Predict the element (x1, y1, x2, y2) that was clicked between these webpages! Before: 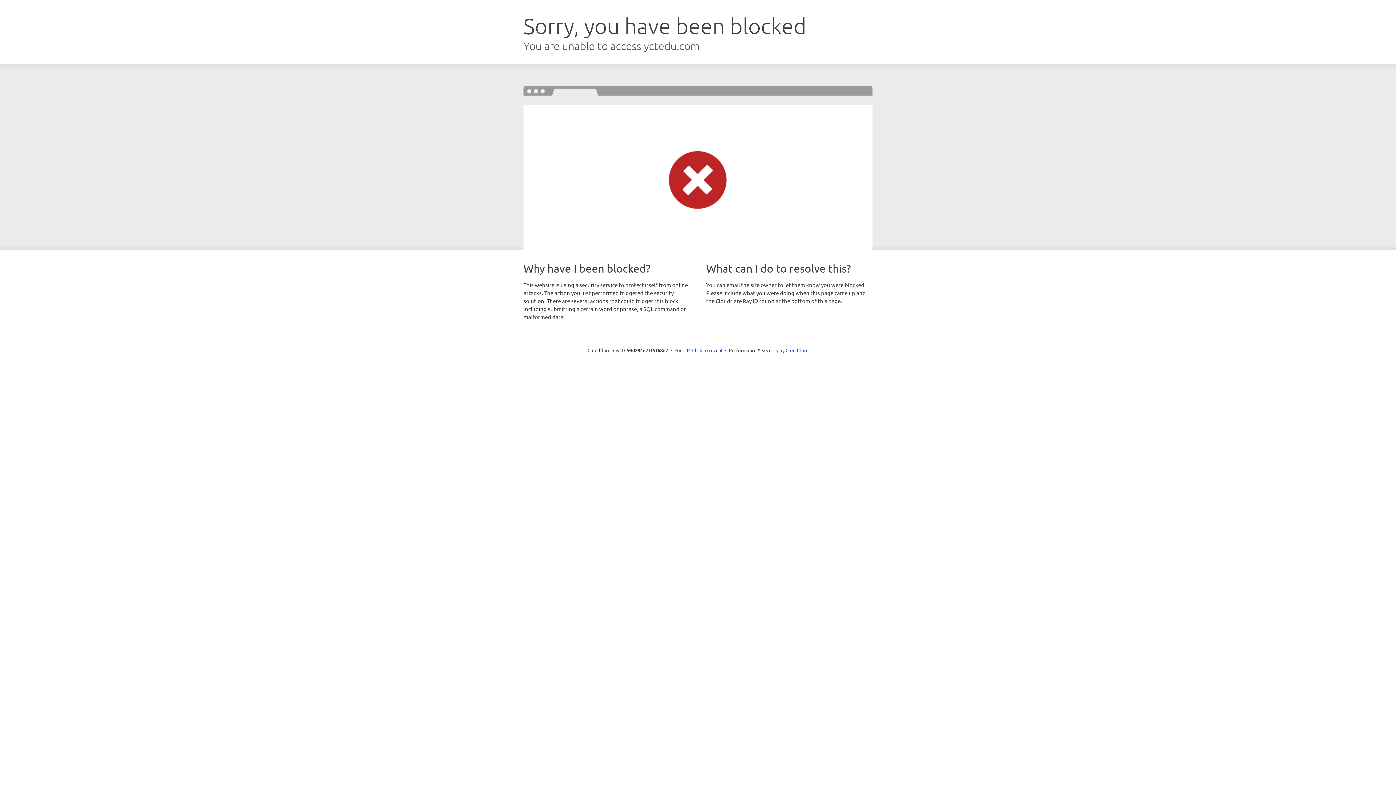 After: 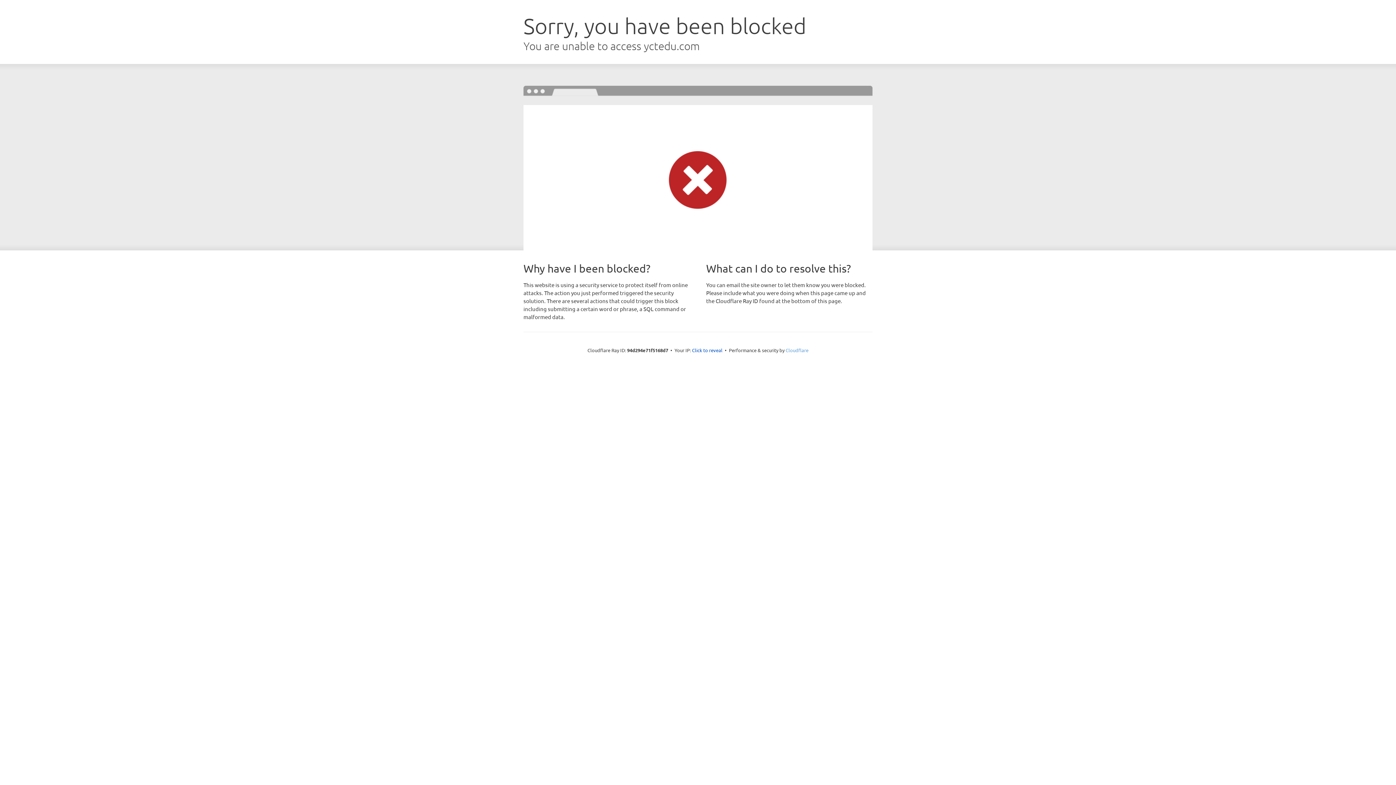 Action: label: Cloudflare bbox: (785, 347, 808, 353)